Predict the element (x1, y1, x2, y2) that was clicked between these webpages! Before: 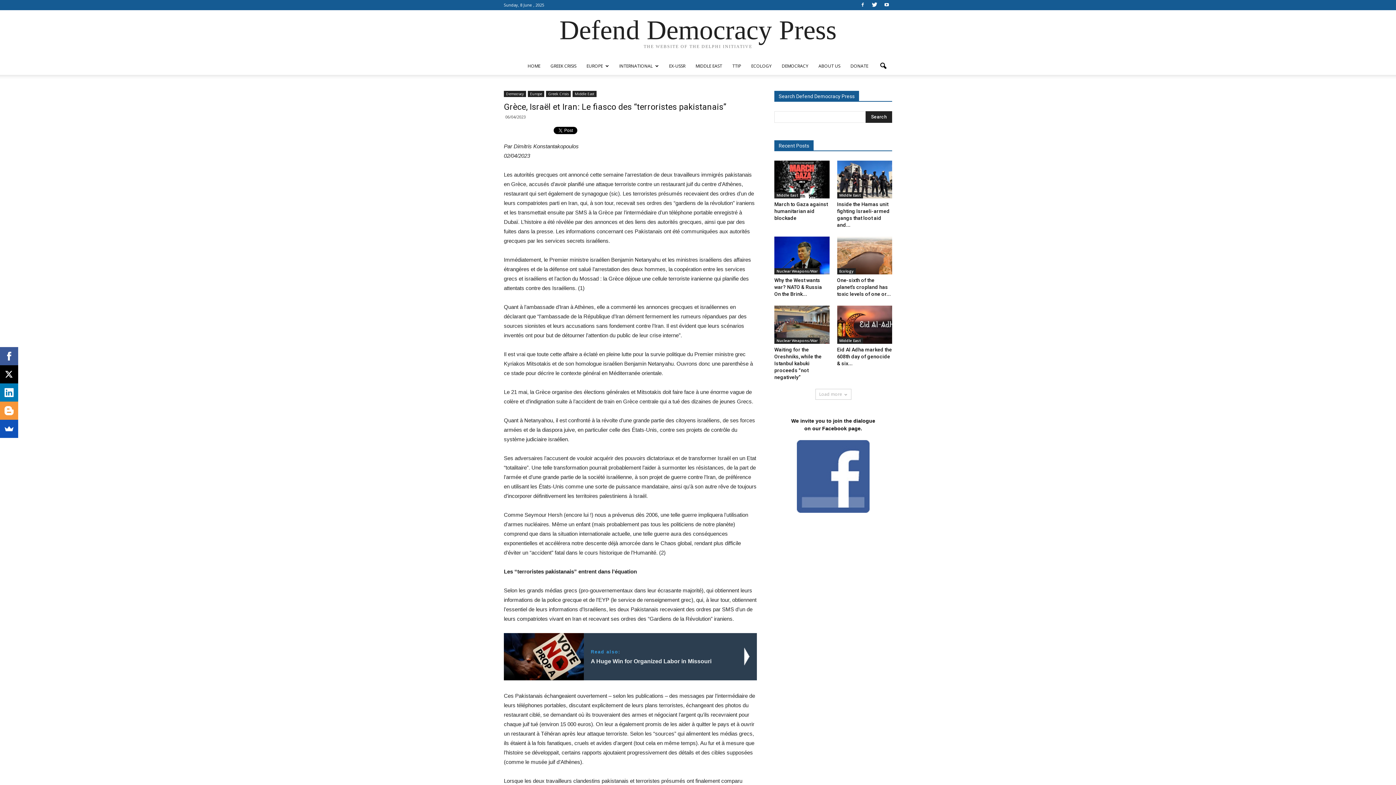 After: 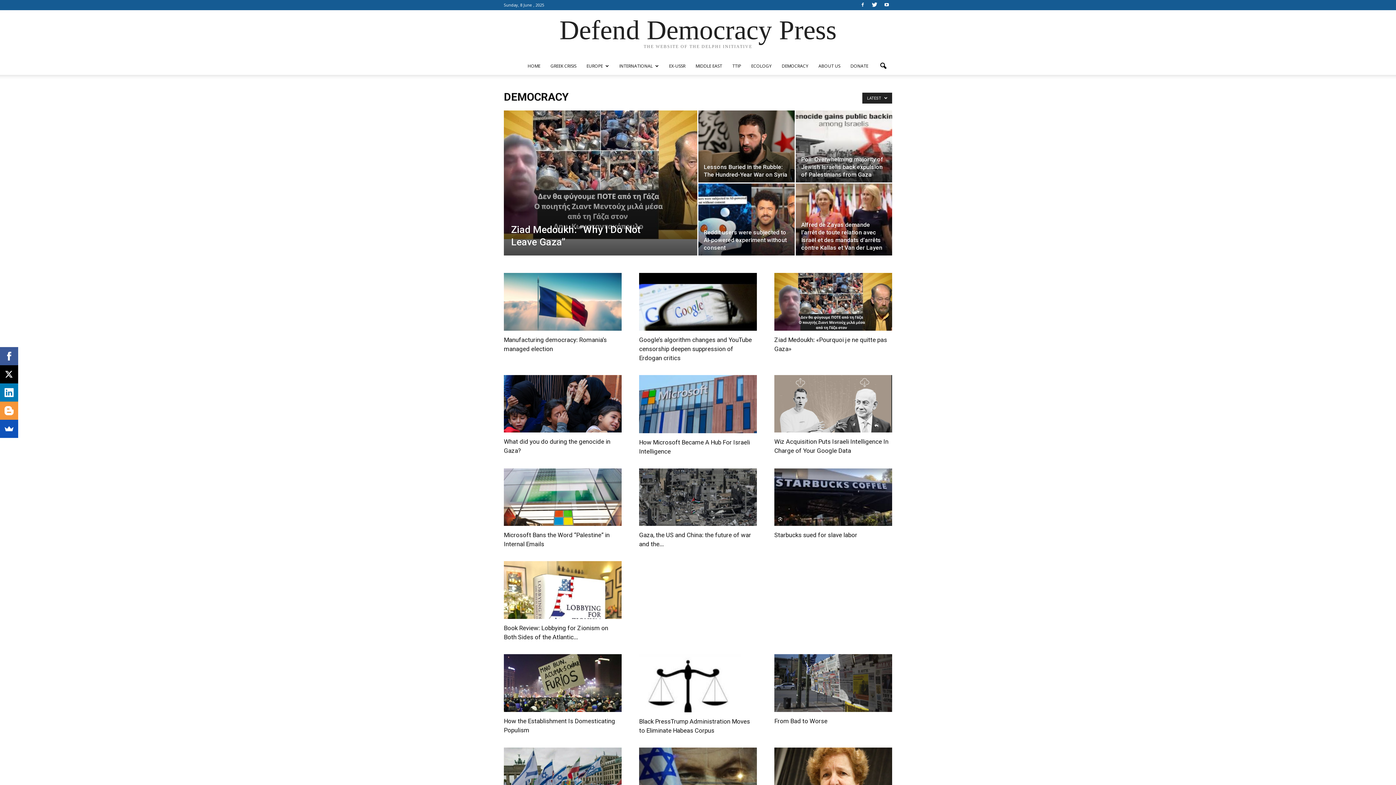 Action: label: Democracy bbox: (504, 90, 526, 97)